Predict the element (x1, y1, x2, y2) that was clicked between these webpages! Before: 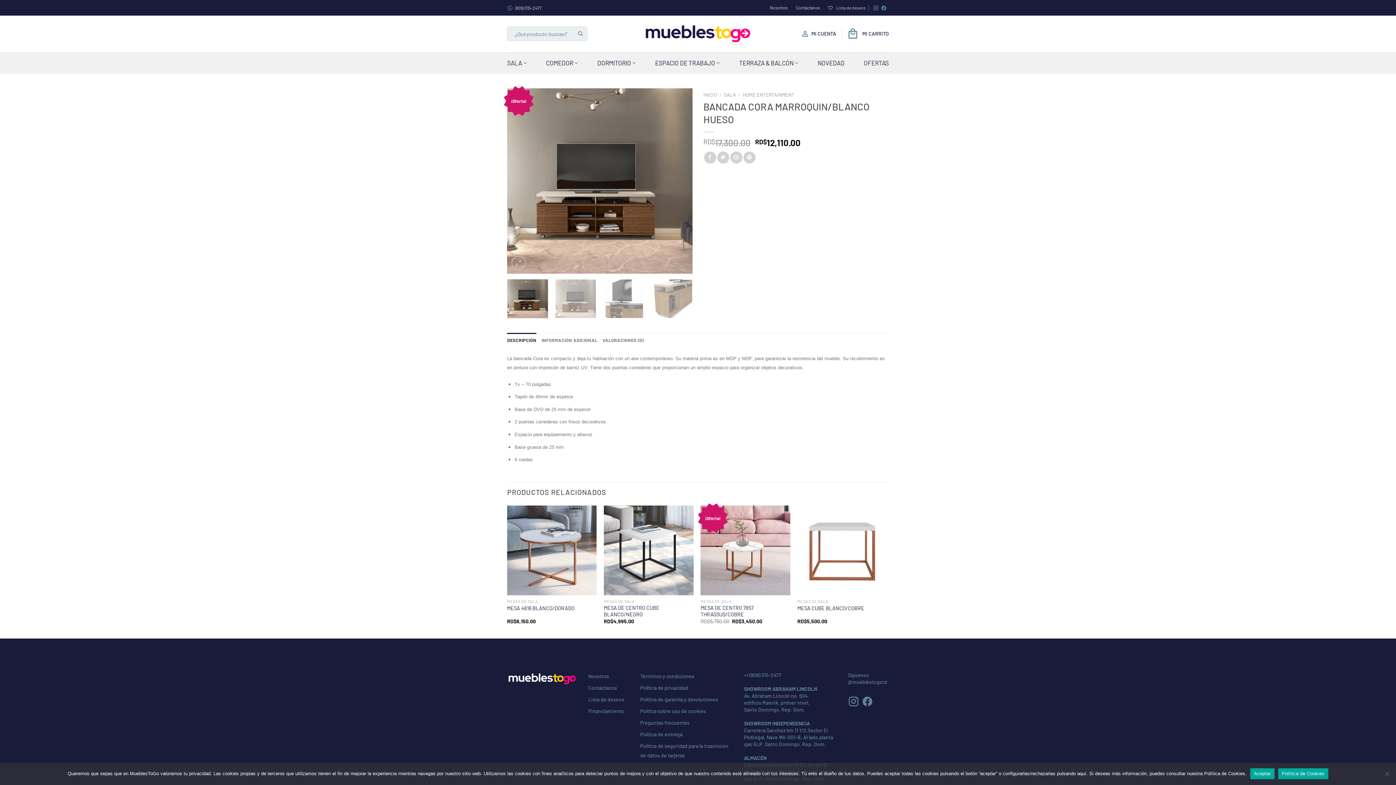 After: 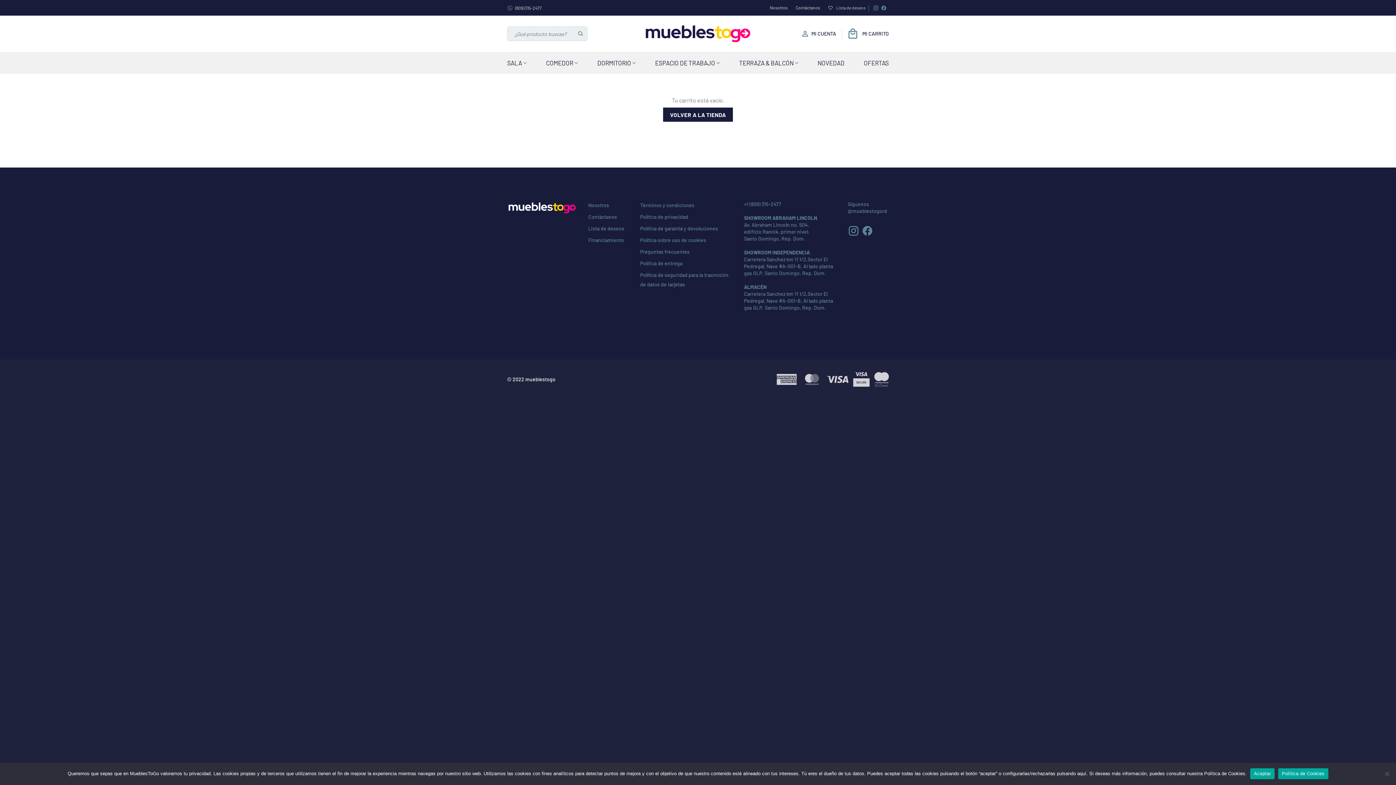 Action: label: MI CARRITO bbox: (847, 24, 889, 43)